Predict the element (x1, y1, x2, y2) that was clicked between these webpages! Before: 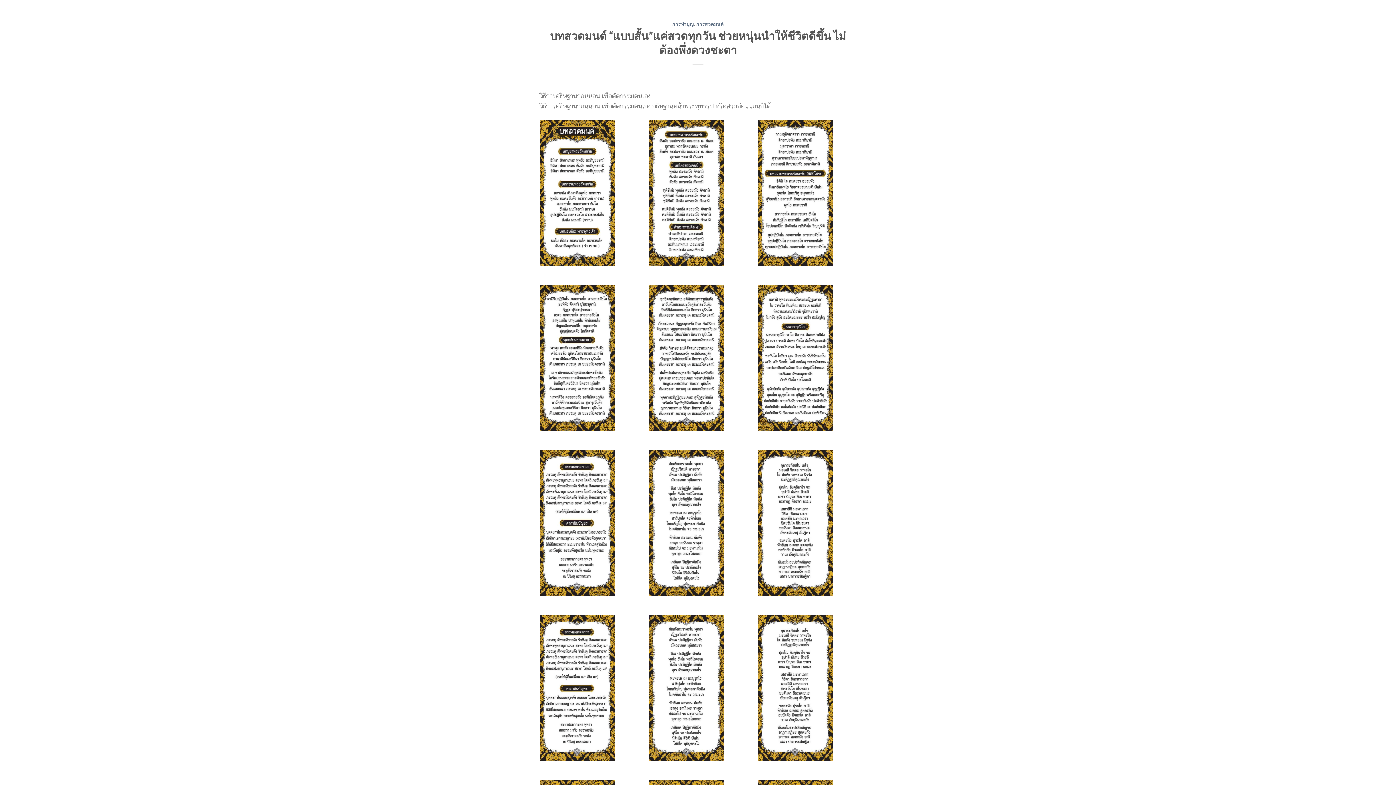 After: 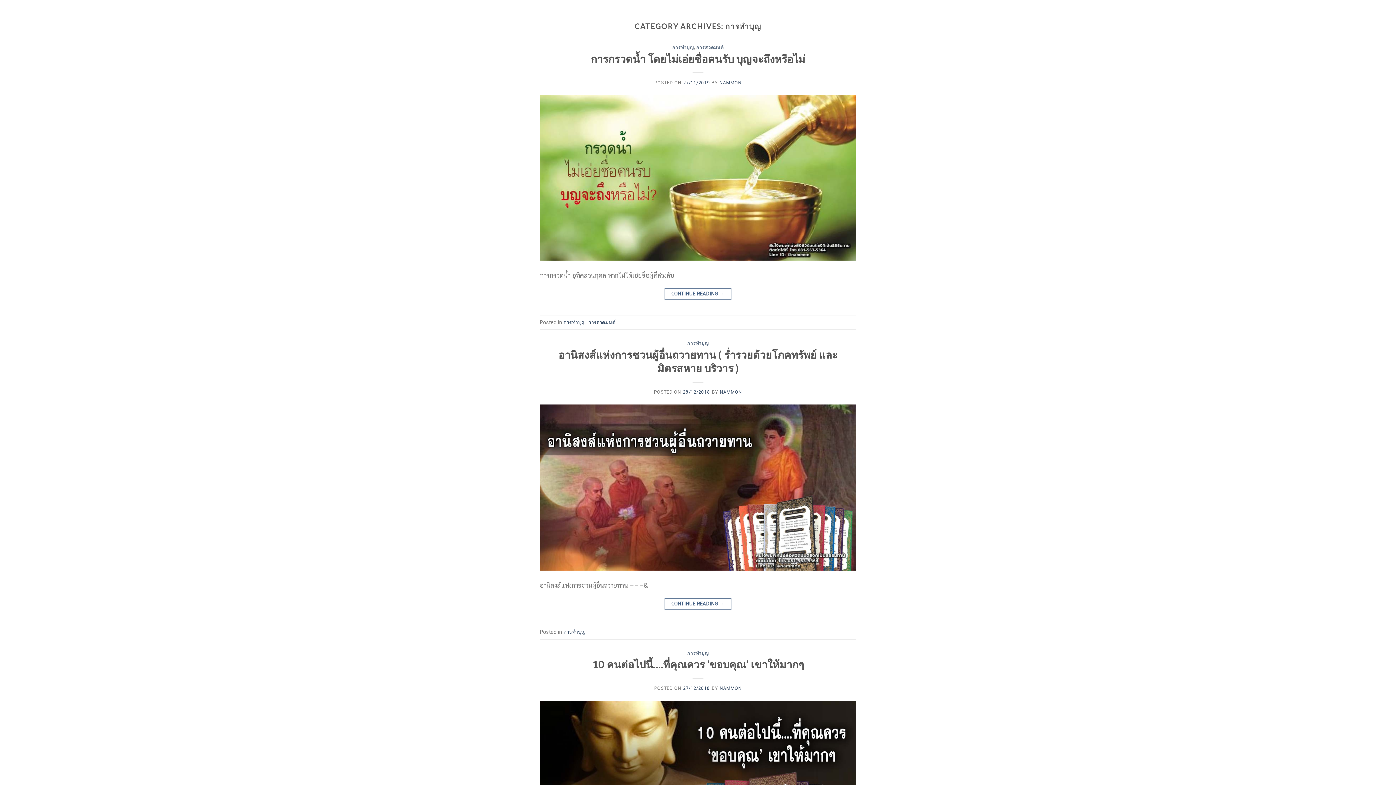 Action: label: การทำบุญ bbox: (672, 21, 694, 26)